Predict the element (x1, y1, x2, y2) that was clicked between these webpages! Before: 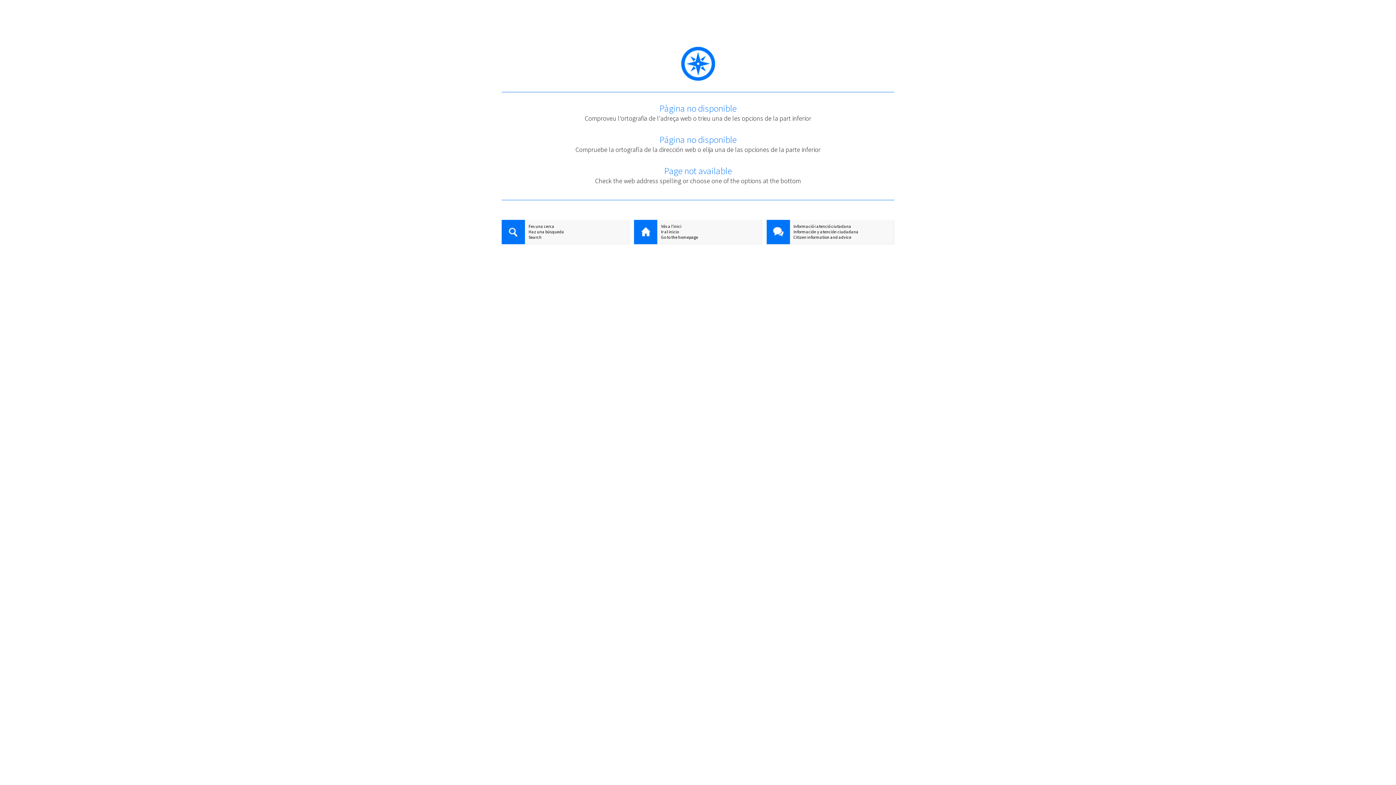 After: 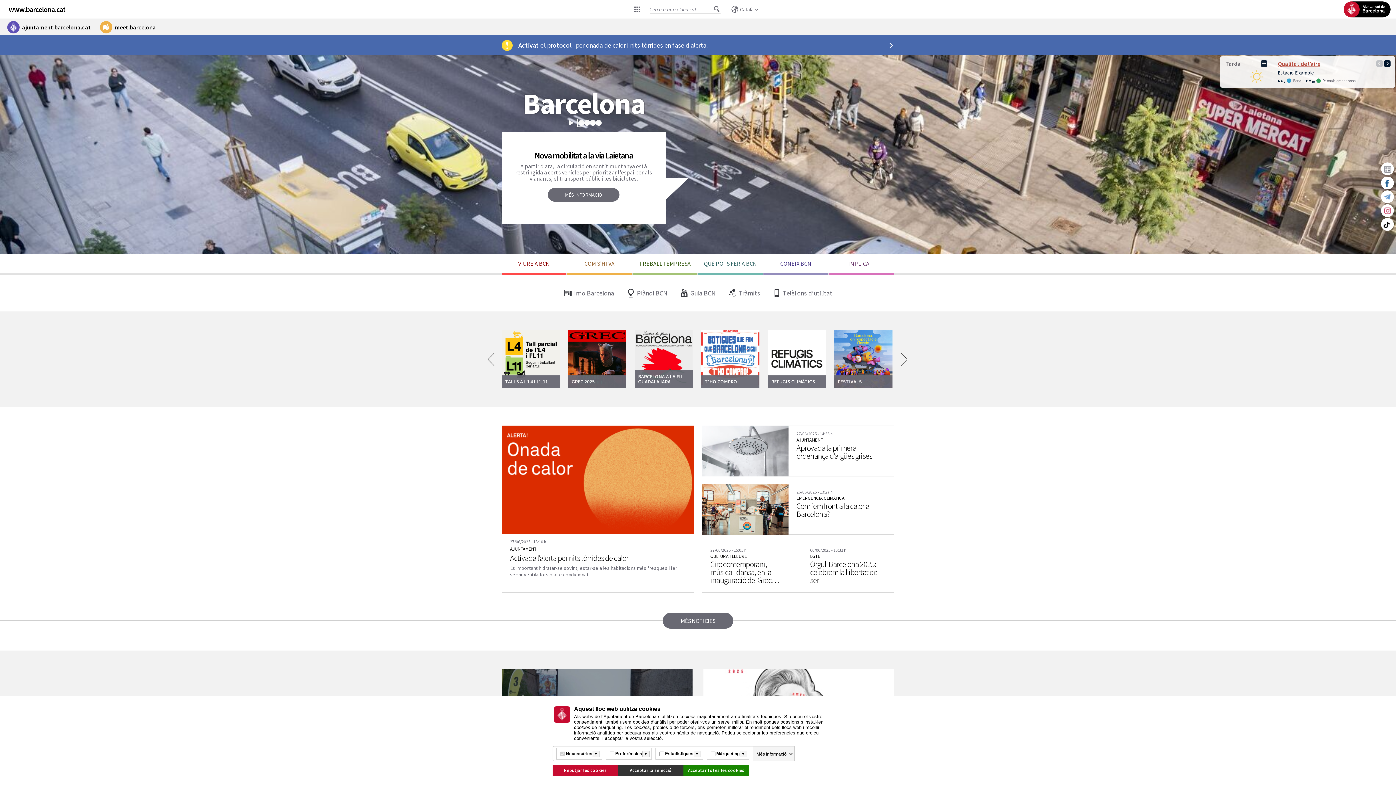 Action: bbox: (634, 220, 657, 245)